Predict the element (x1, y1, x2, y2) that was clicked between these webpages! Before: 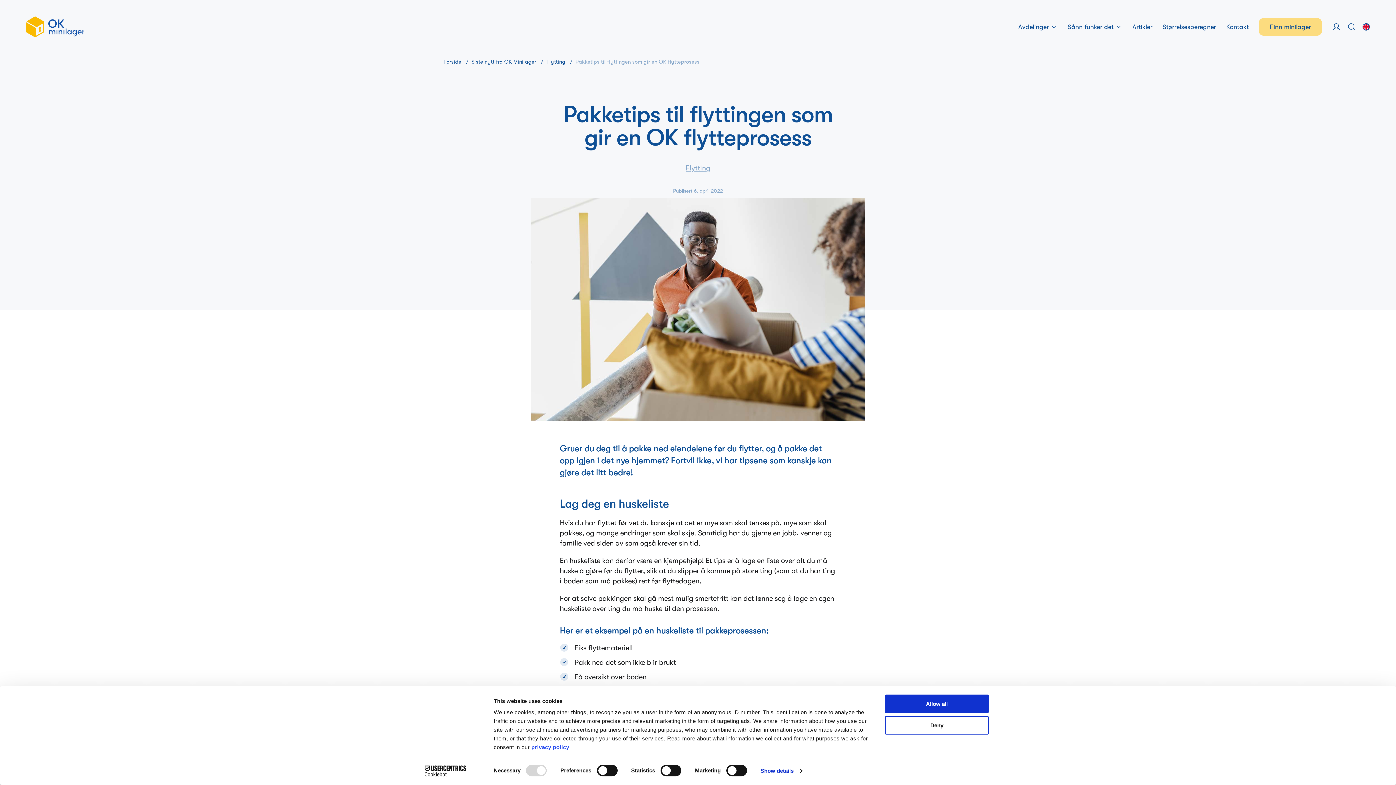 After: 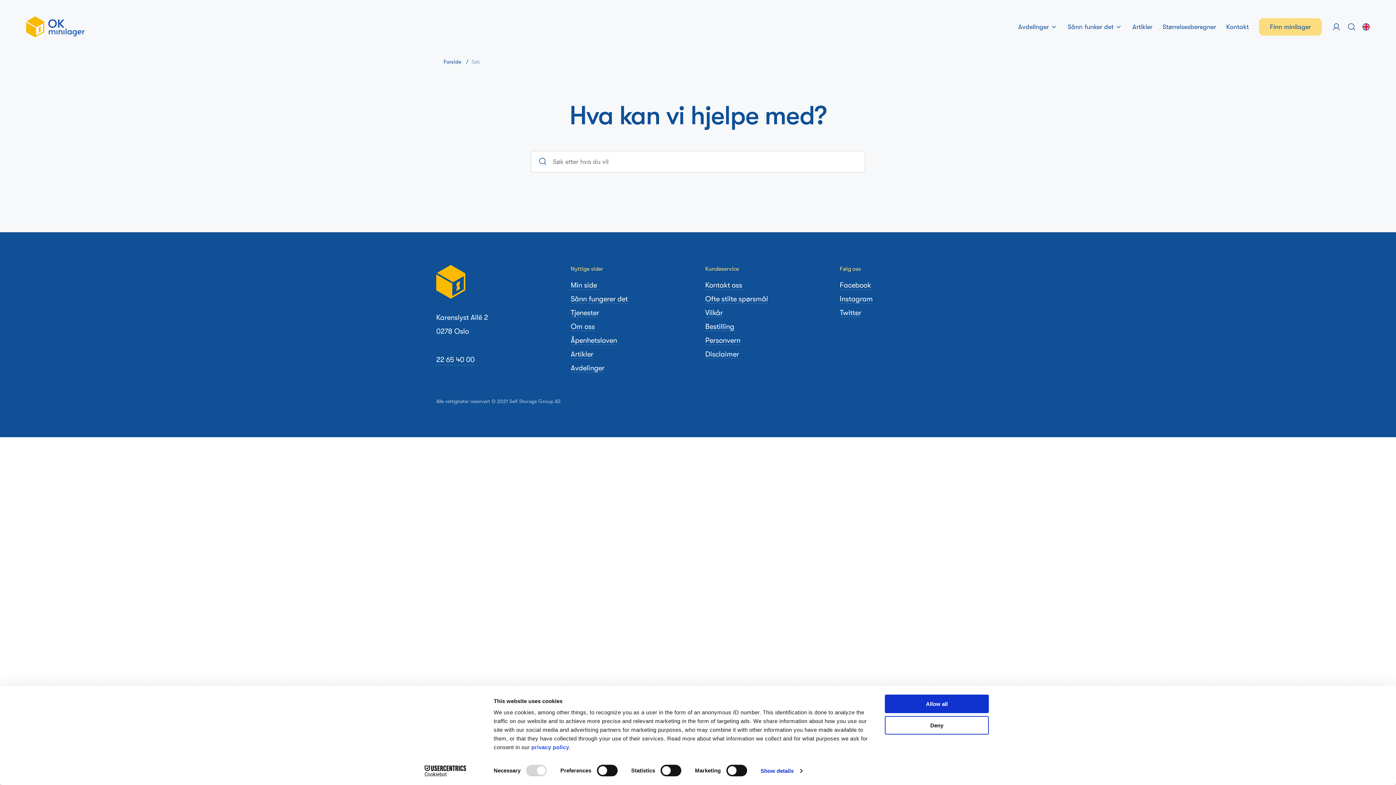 Action: bbox: (1347, 22, 1356, 31)